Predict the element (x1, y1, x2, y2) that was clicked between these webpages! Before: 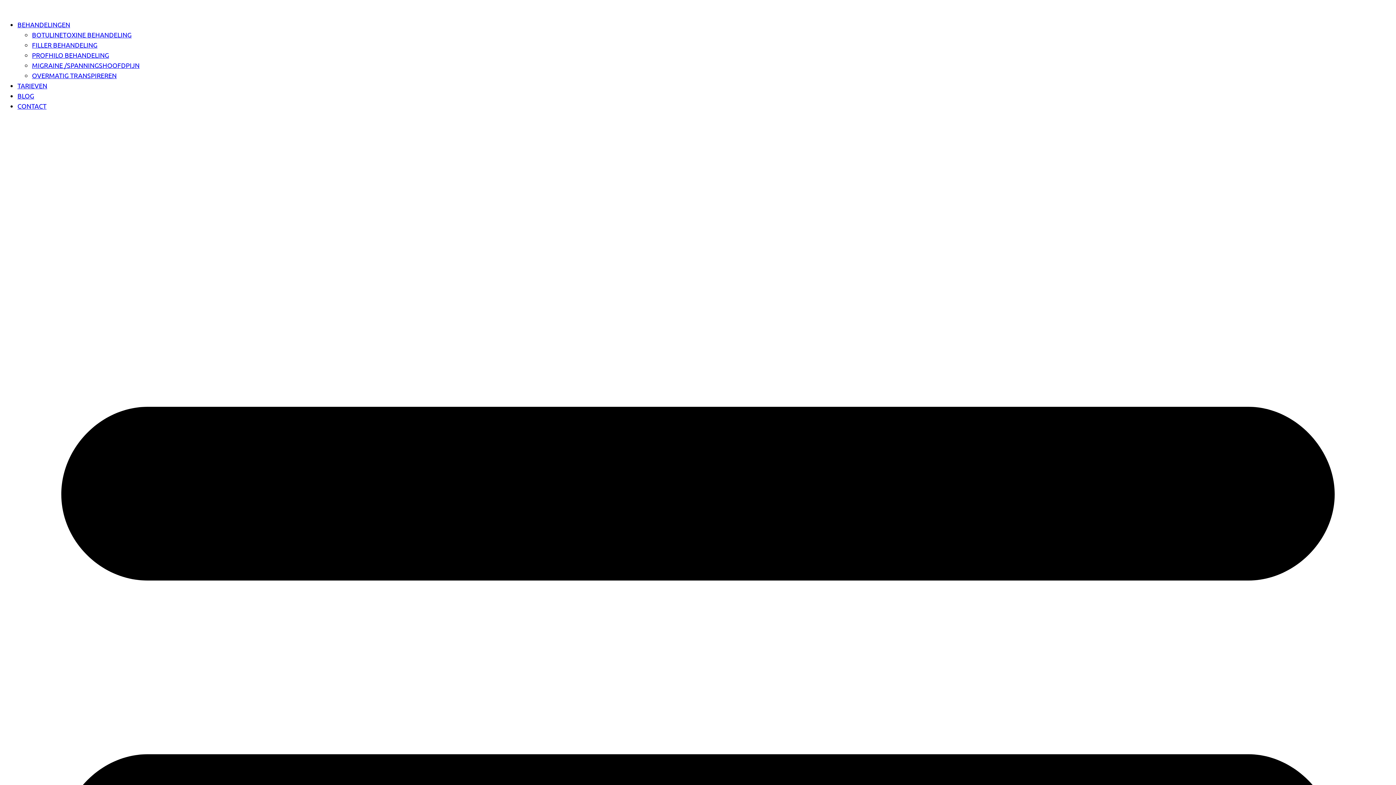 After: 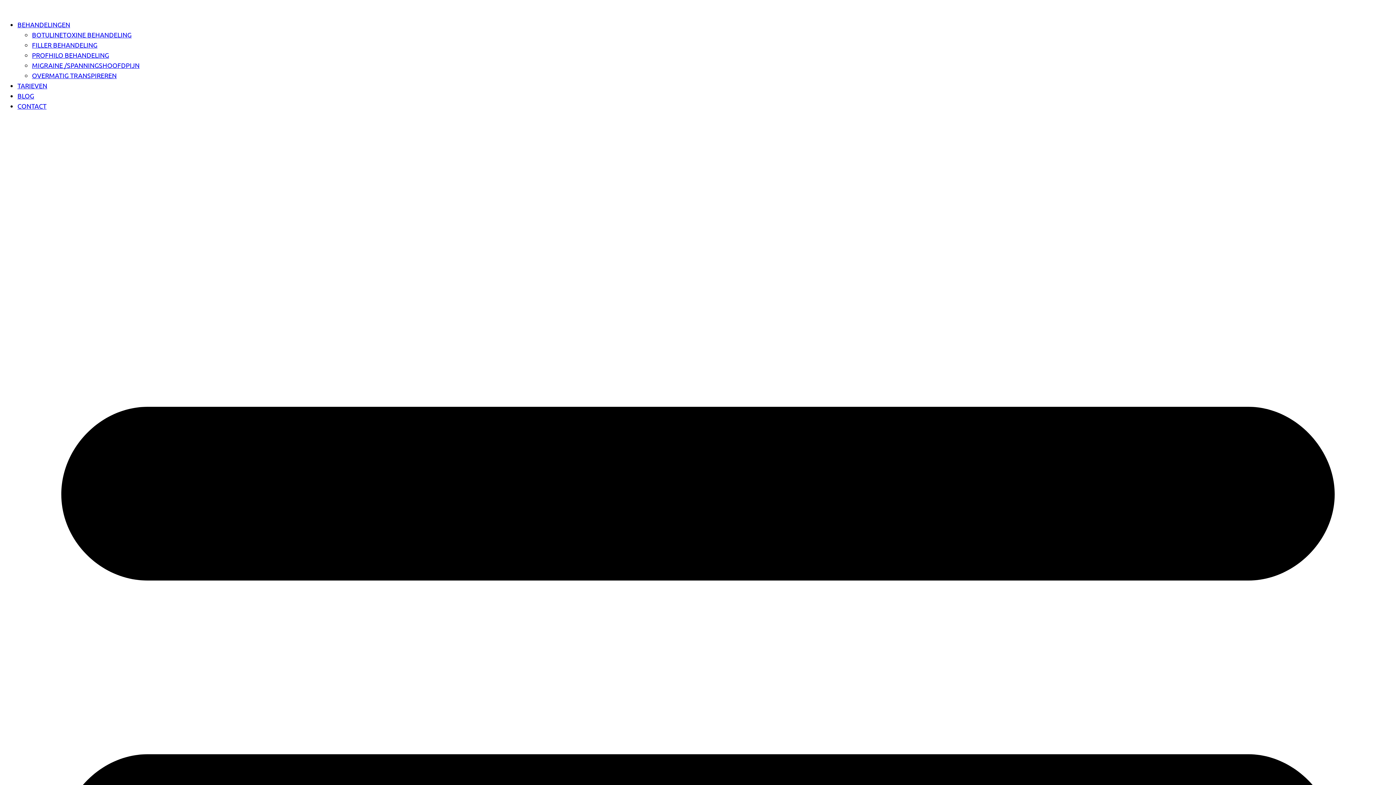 Action: bbox: (32, 71, 116, 79) label: OVERMATIG TRANSPIREREN